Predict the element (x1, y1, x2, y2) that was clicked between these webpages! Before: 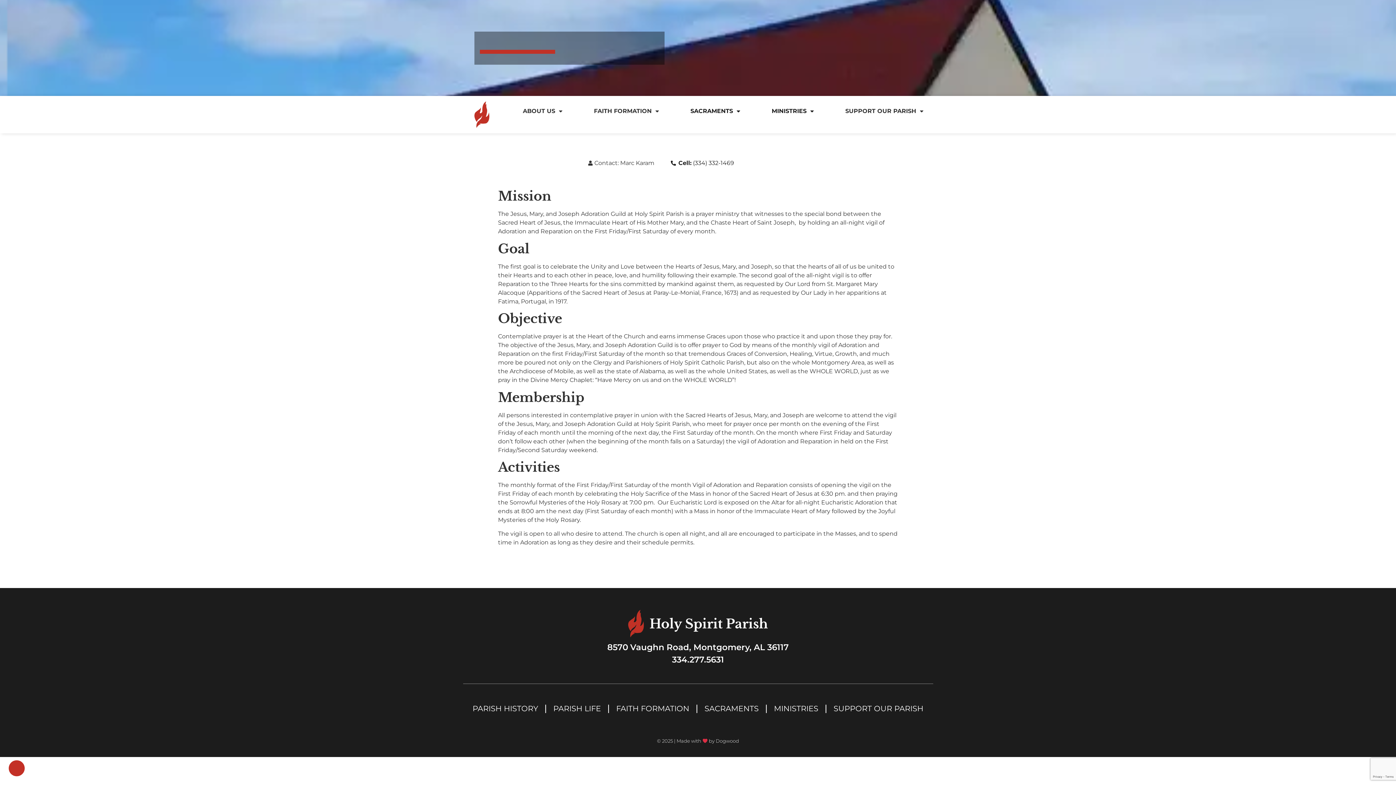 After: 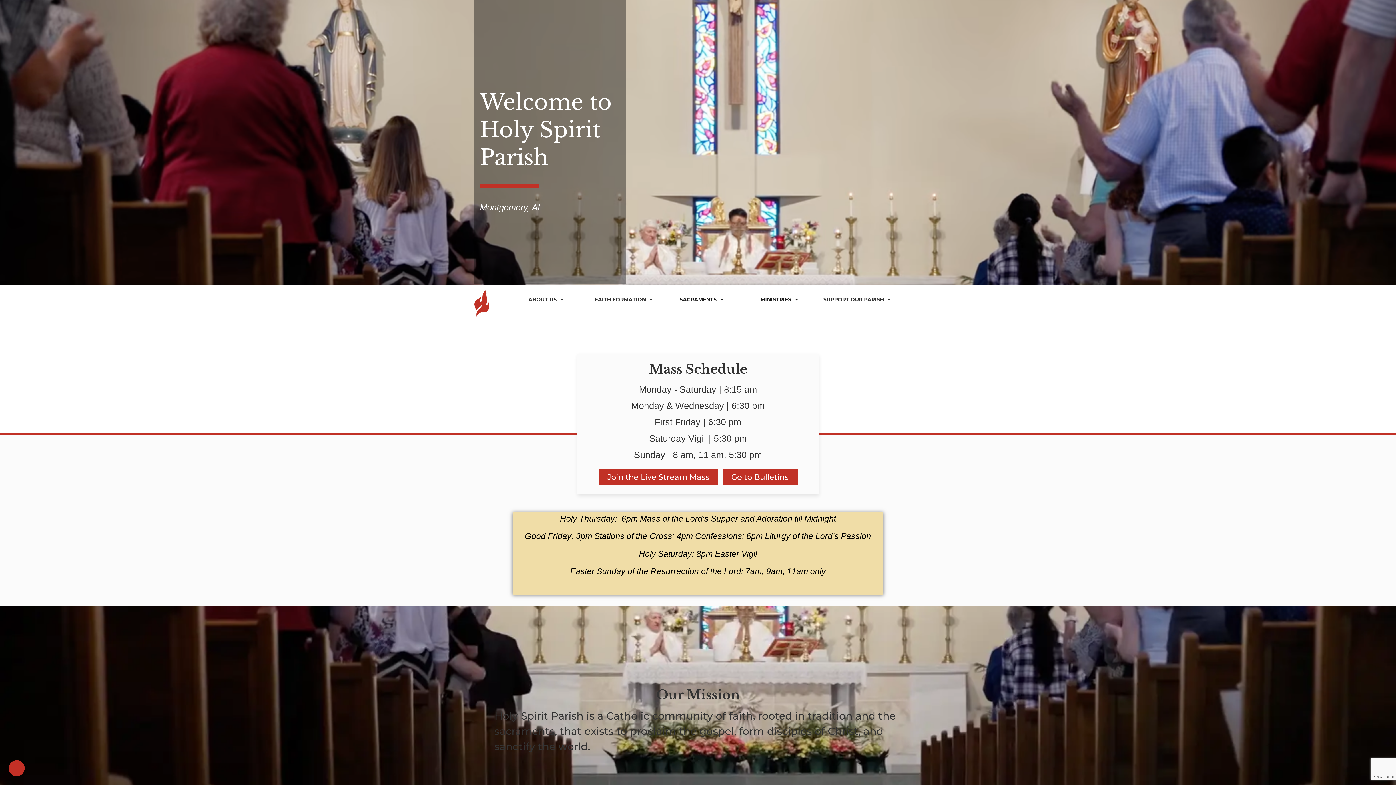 Action: bbox: (465, 101, 499, 128)